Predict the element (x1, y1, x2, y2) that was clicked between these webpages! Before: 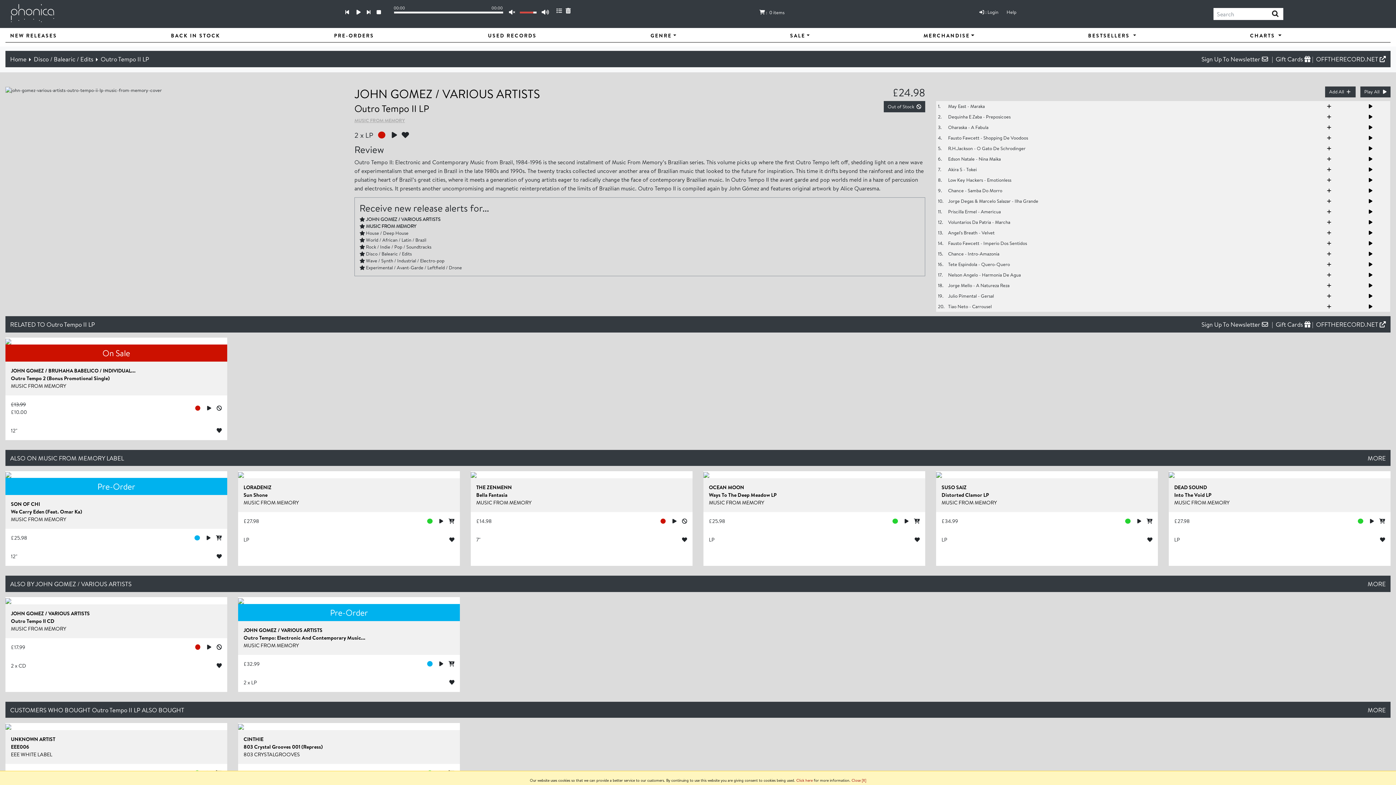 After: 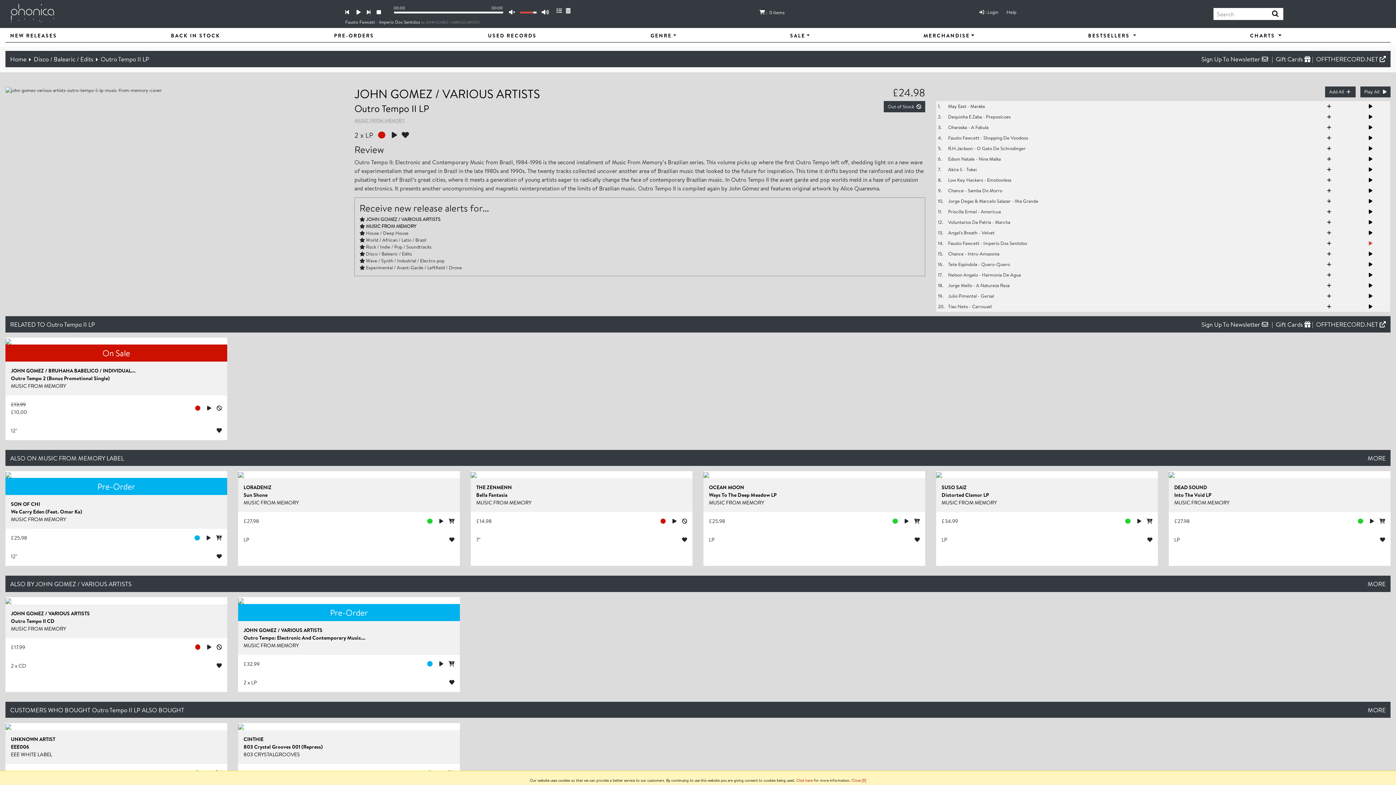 Action: bbox: (1367, 240, 1372, 246)